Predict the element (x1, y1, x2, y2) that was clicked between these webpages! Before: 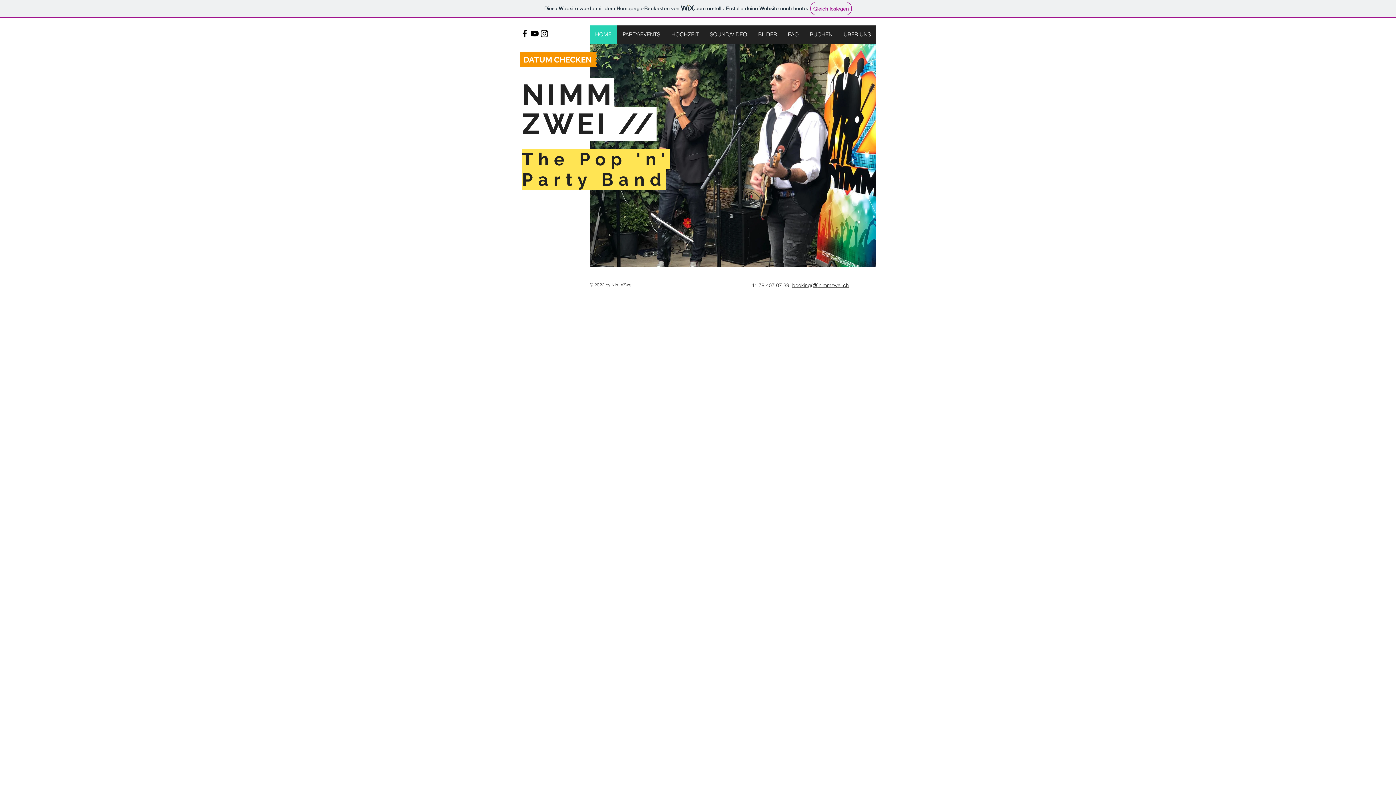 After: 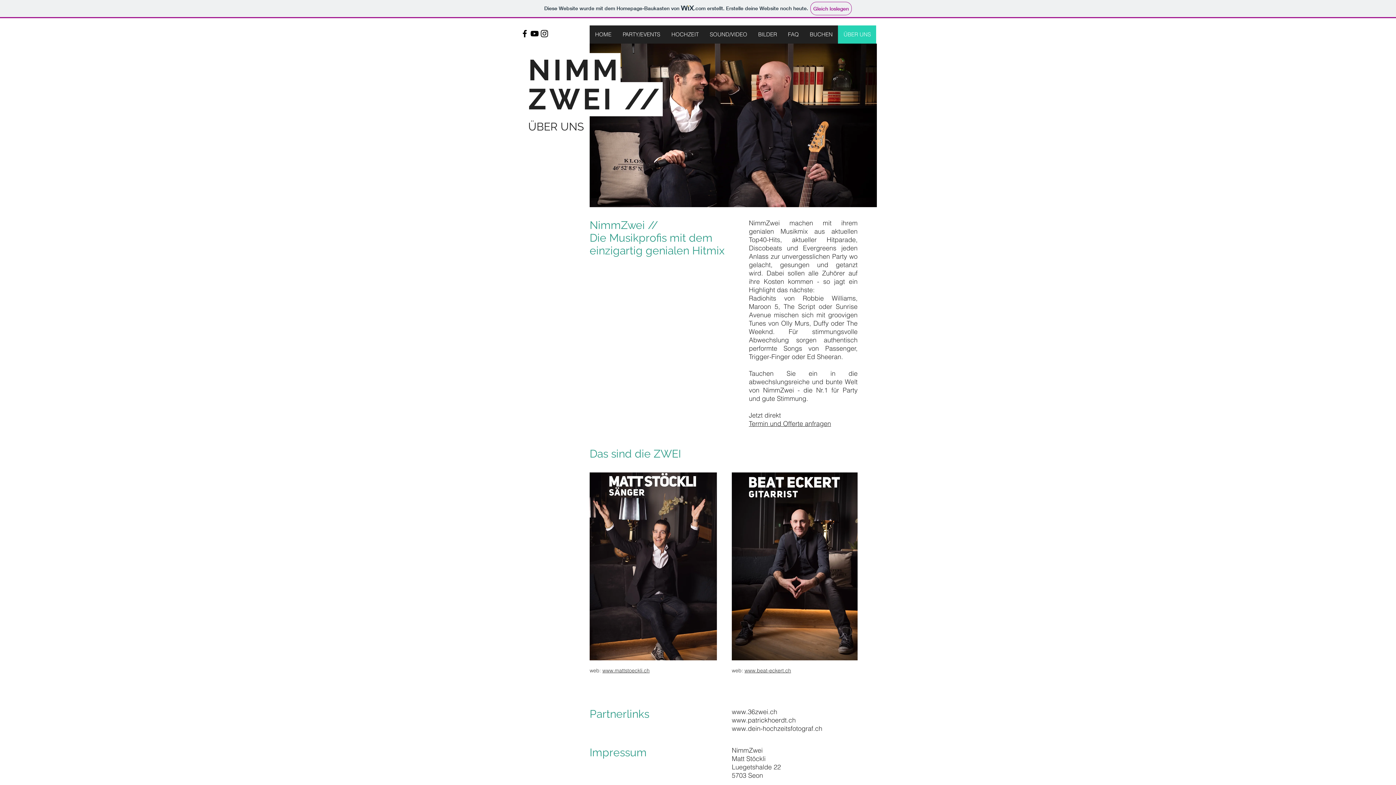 Action: bbox: (838, 25, 876, 43) label: ÜBER UNS